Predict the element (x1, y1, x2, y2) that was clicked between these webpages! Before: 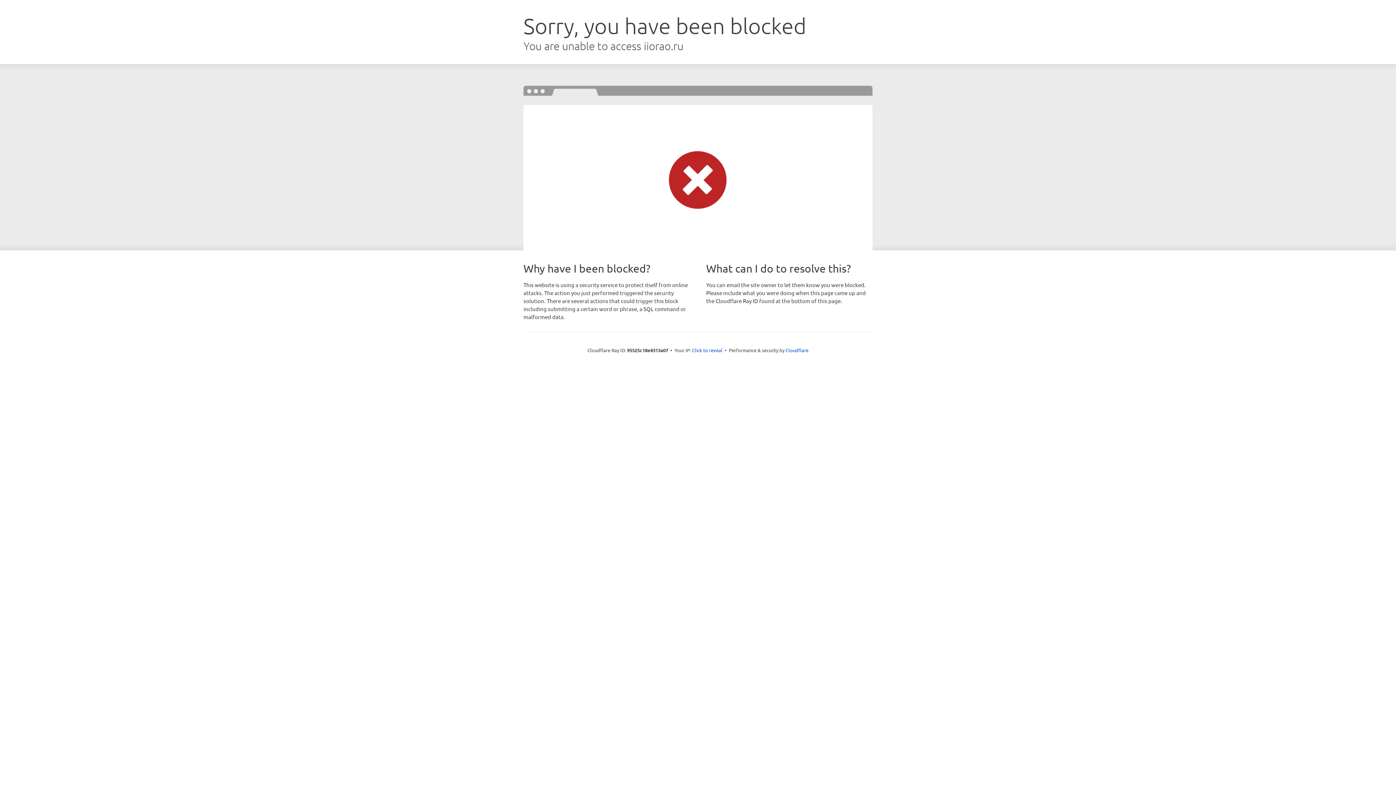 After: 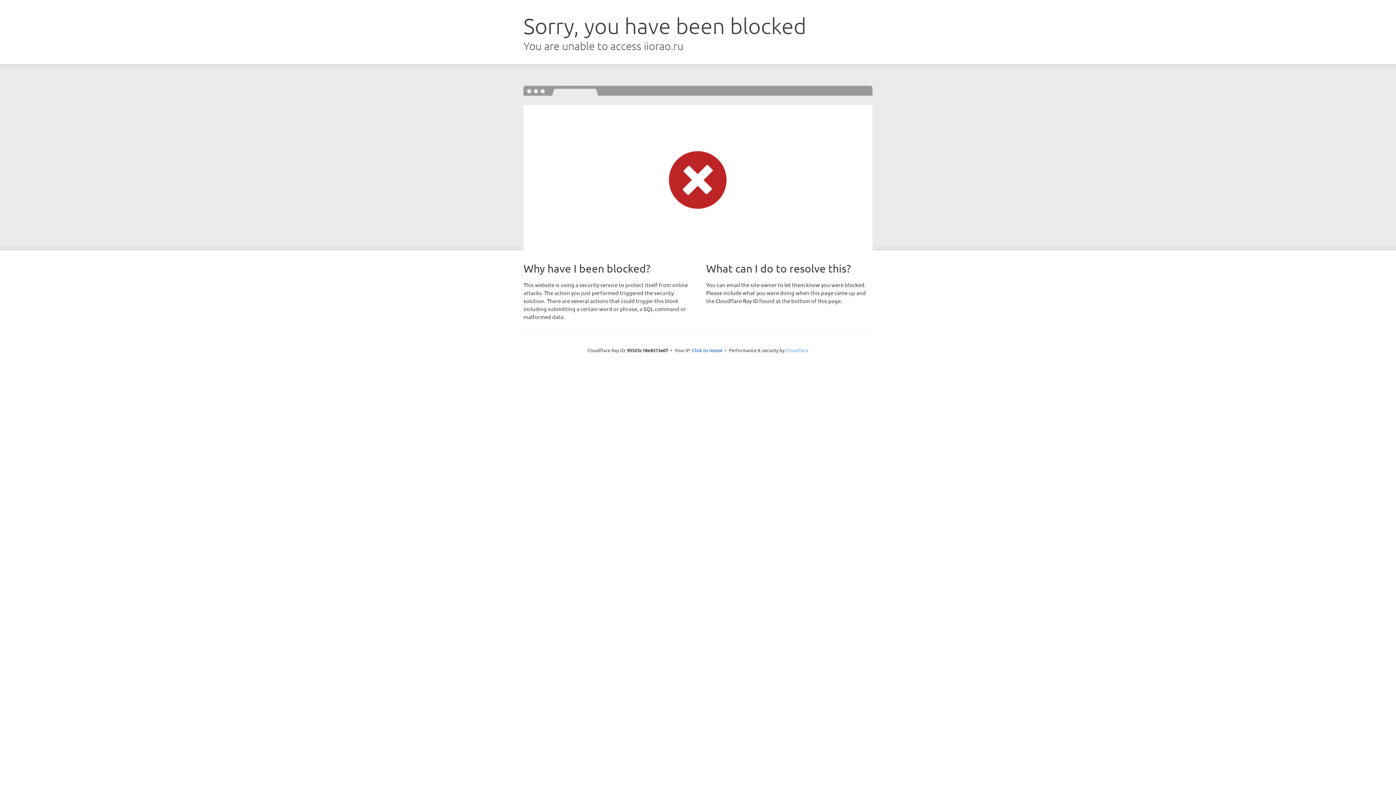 Action: label: Cloudflare bbox: (785, 347, 808, 353)